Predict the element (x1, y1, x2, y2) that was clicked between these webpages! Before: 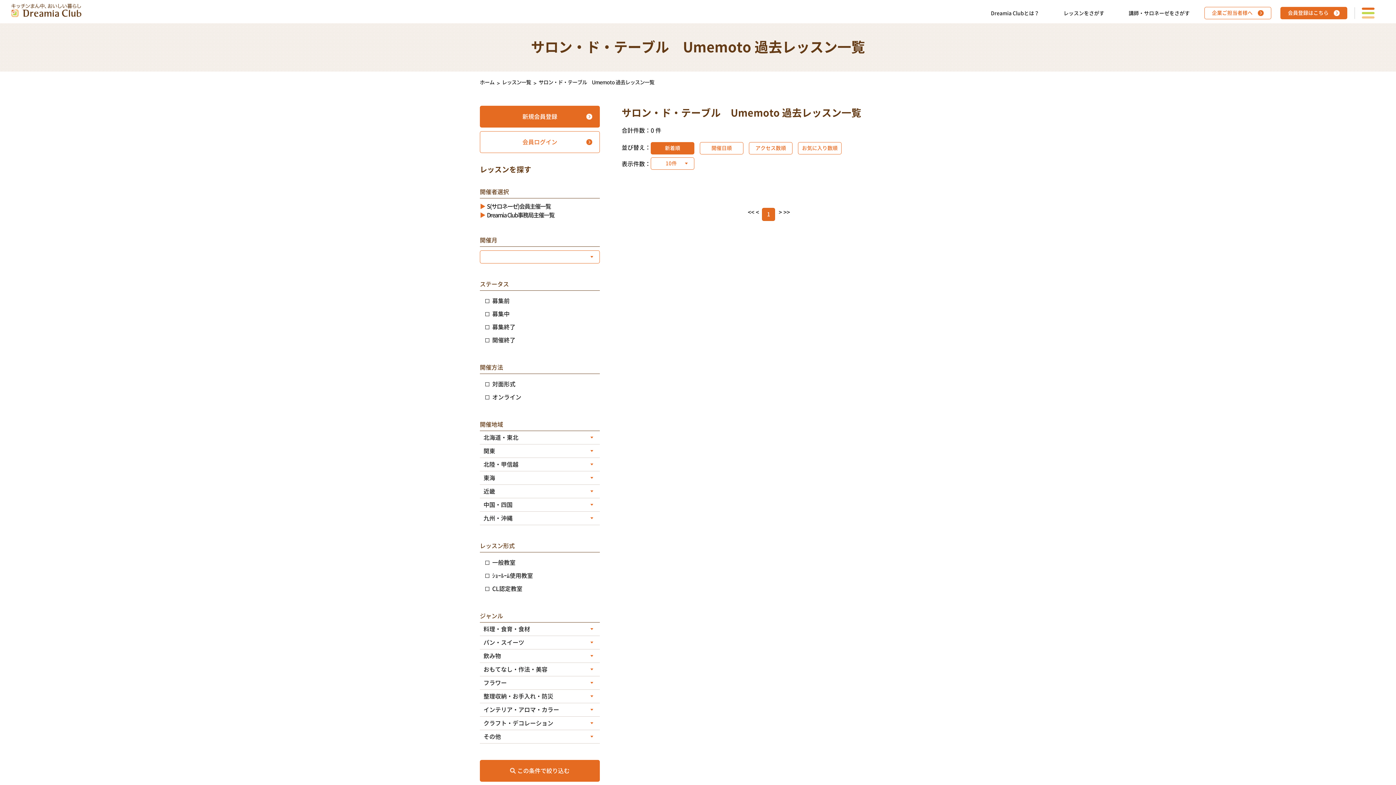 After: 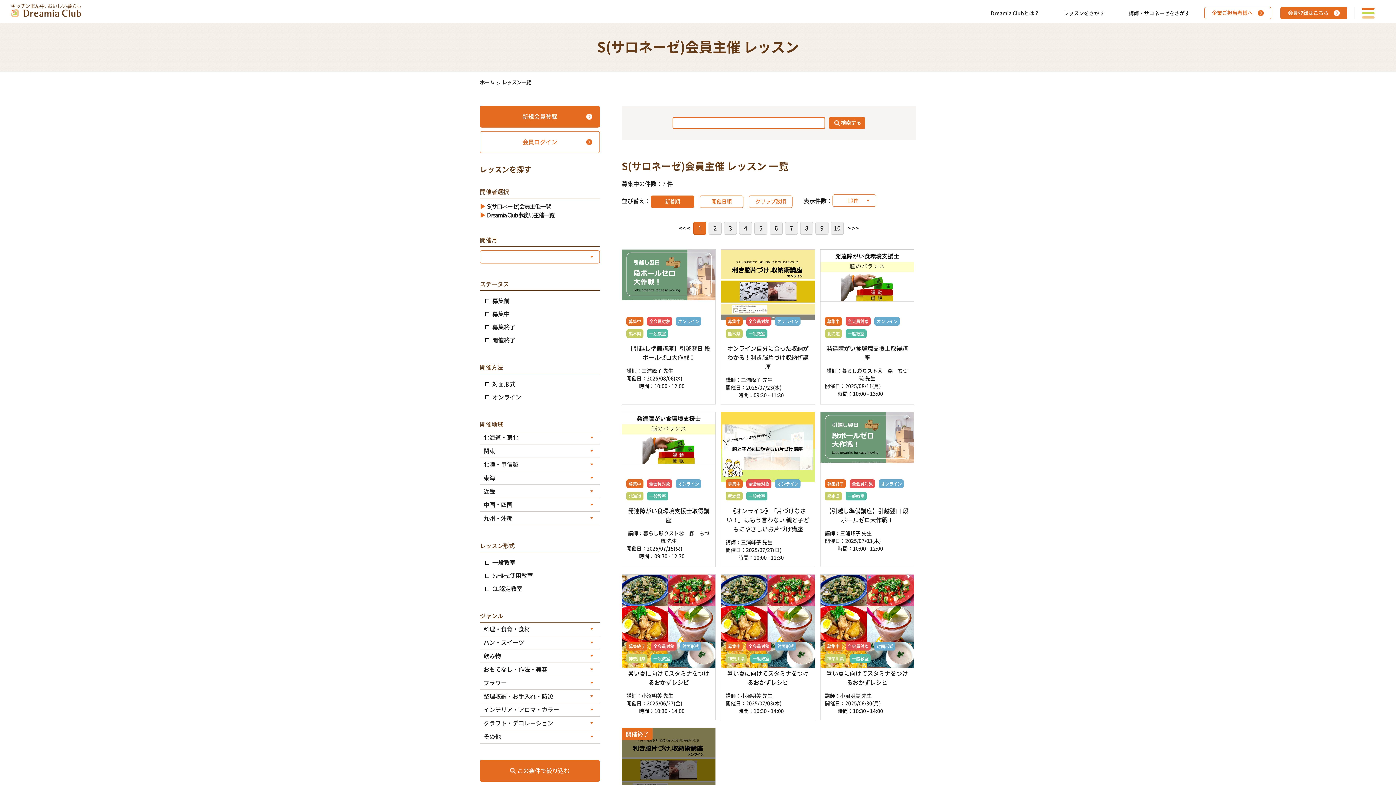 Action: label: ▶  S(サロネーゼ)会員主催一覧 bbox: (480, 202, 600, 210)